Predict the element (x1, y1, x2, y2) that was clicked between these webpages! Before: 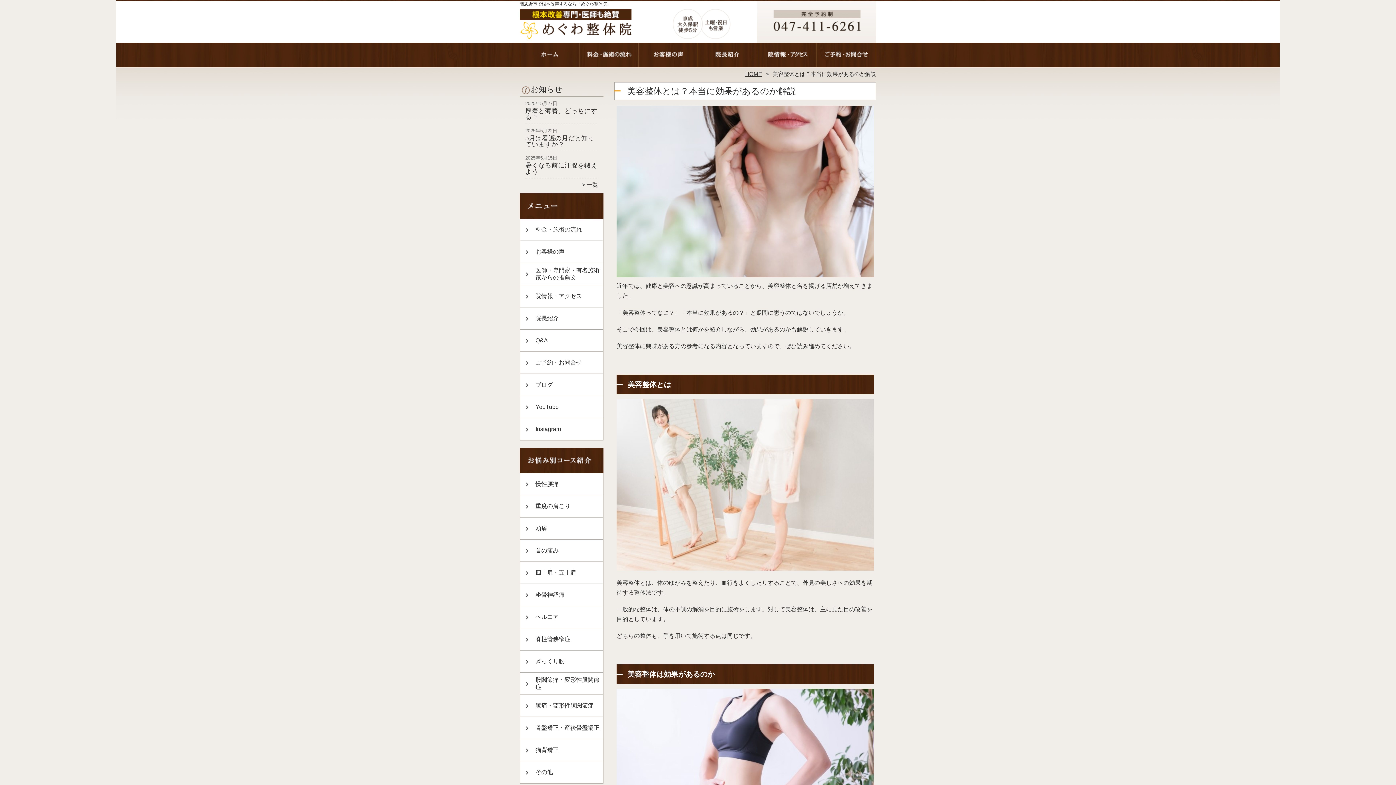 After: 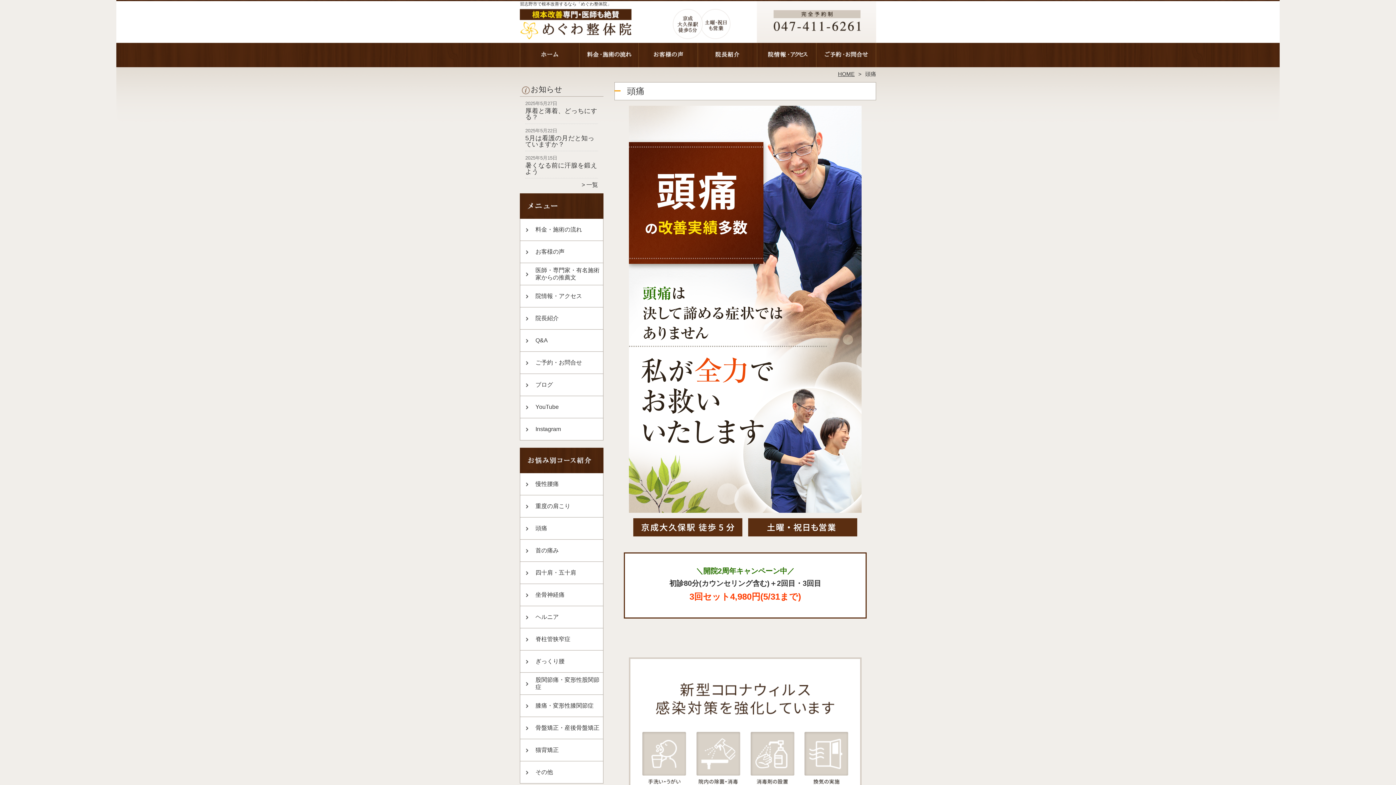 Action: label: 頭痛 bbox: (520, 517, 549, 540)